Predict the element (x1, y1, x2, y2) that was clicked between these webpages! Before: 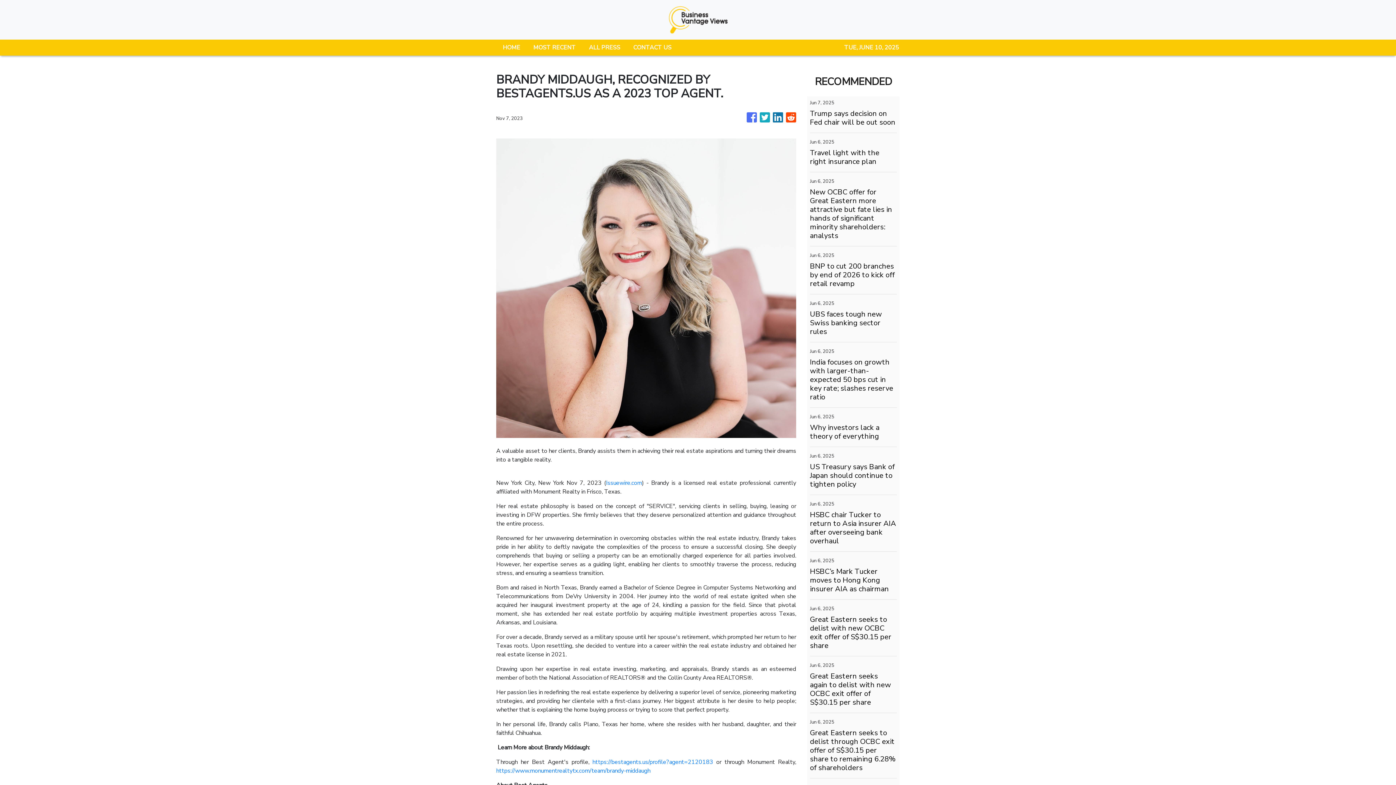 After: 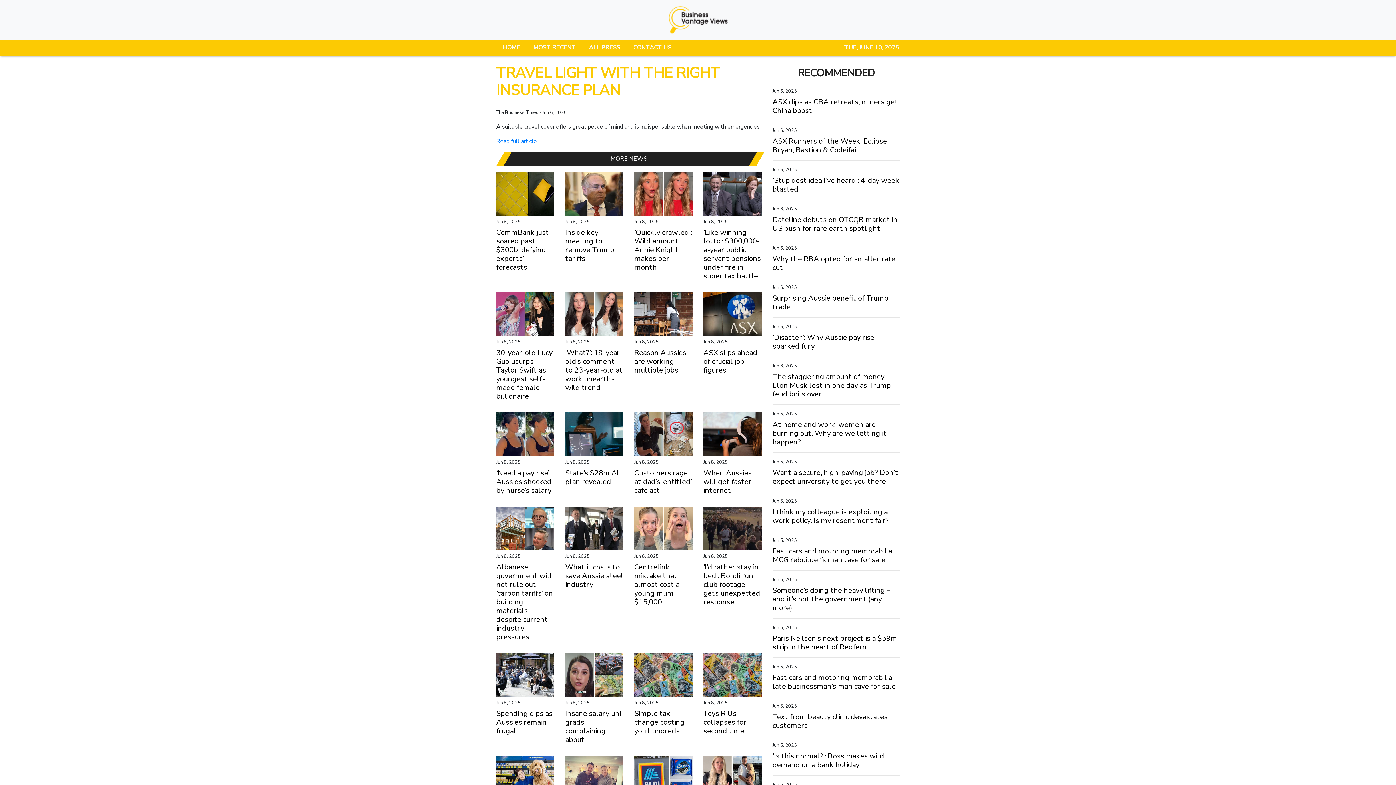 Action: bbox: (810, 148, 897, 166) label: Travel light with the right insurance plan